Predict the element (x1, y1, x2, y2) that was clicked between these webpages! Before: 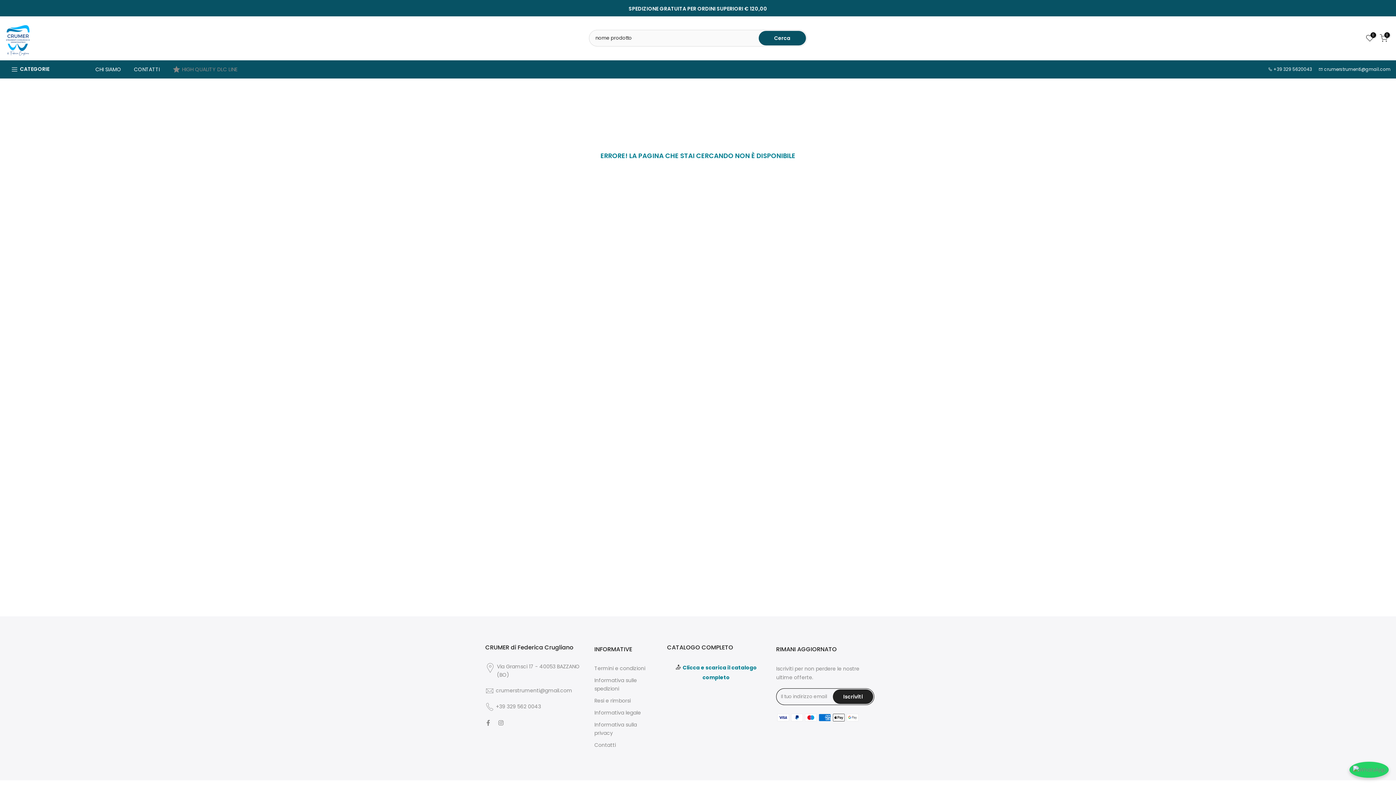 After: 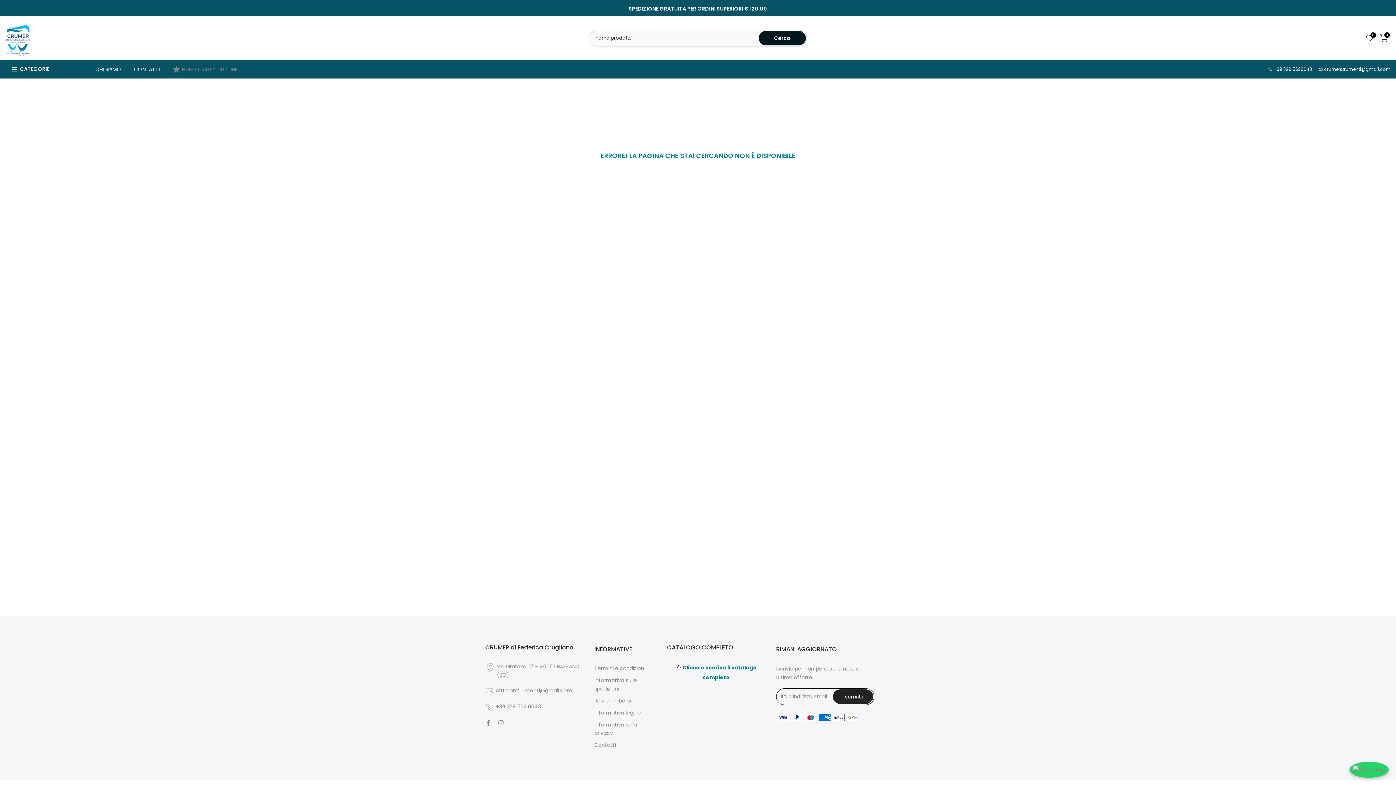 Action: label: Cerca bbox: (758, 31, 806, 45)